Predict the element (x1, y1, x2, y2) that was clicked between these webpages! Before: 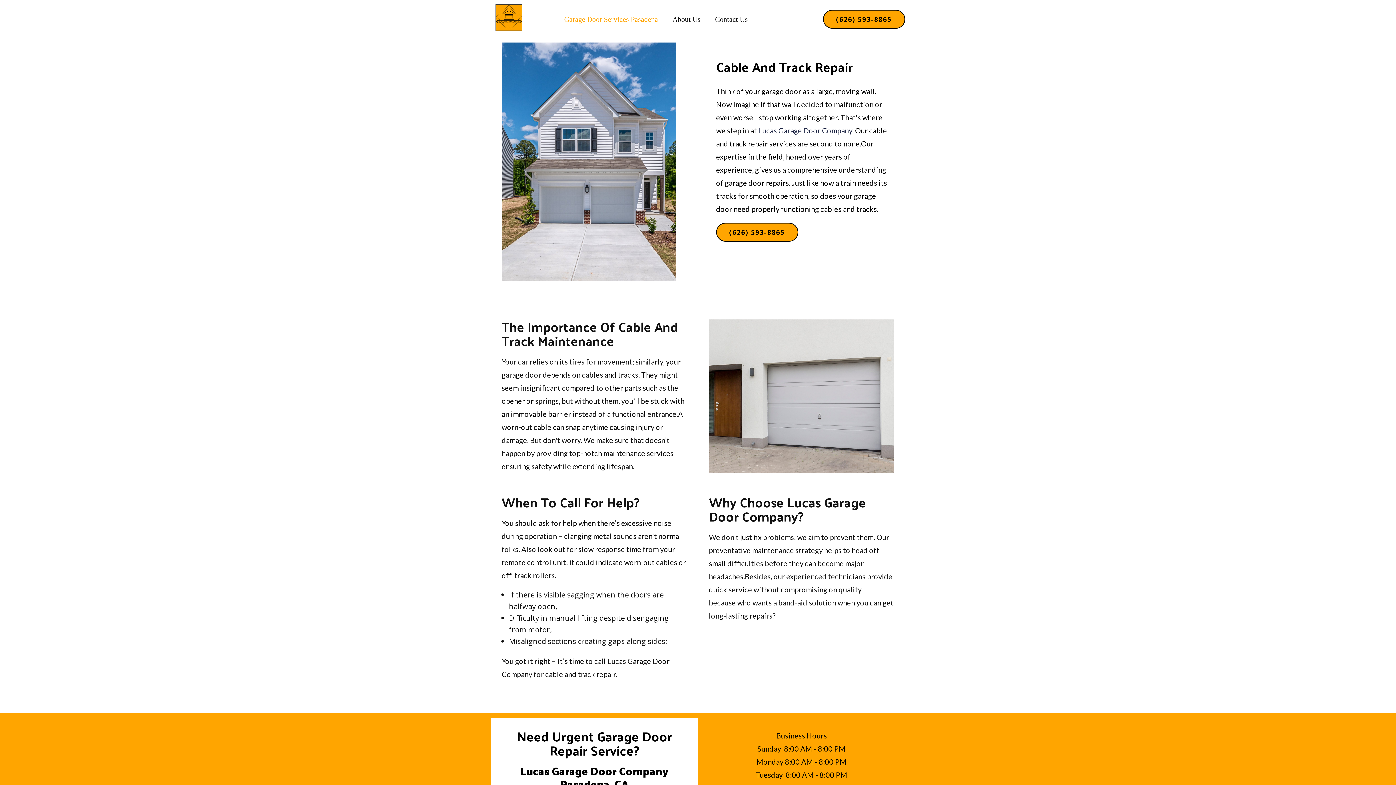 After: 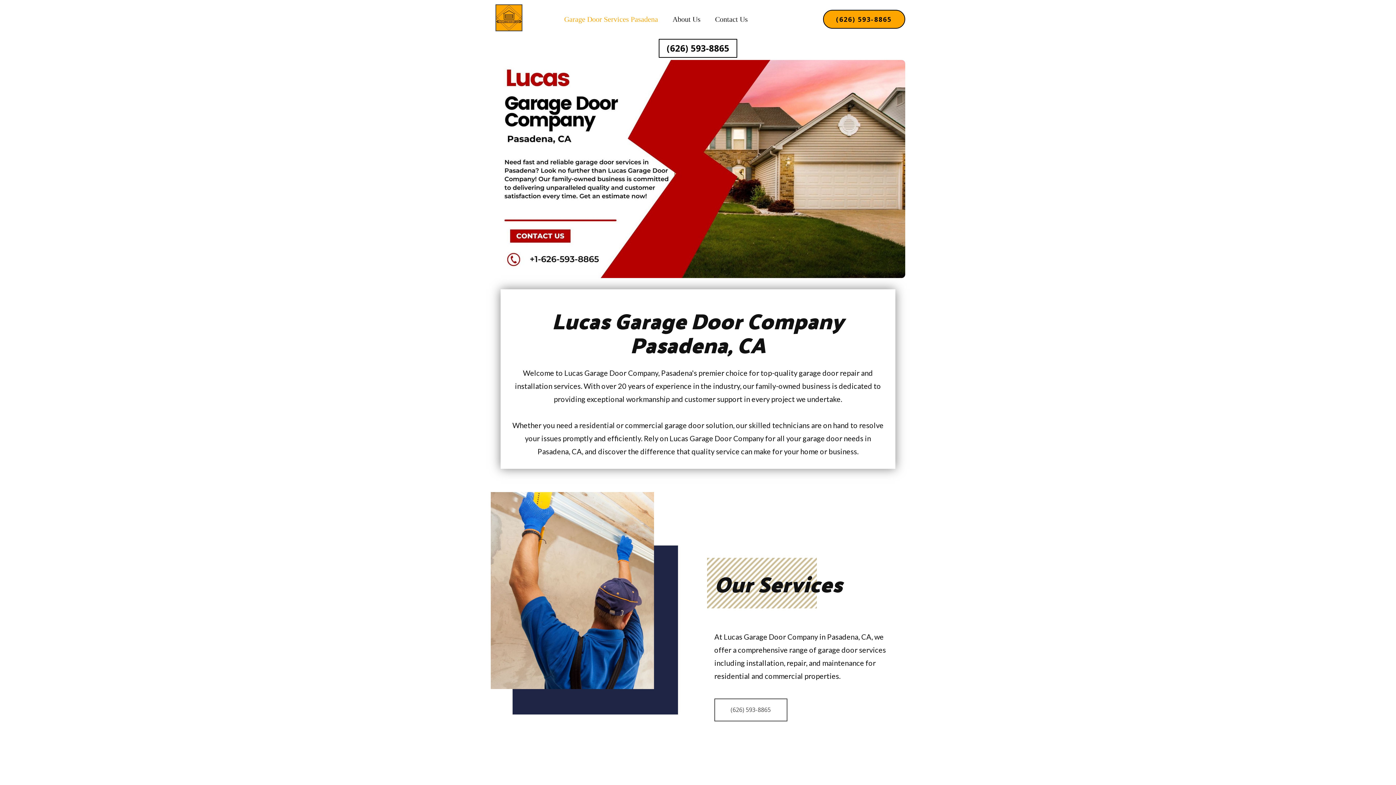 Action: bbox: (557, 12, 665, 26) label: Garage Door Services Pasadena